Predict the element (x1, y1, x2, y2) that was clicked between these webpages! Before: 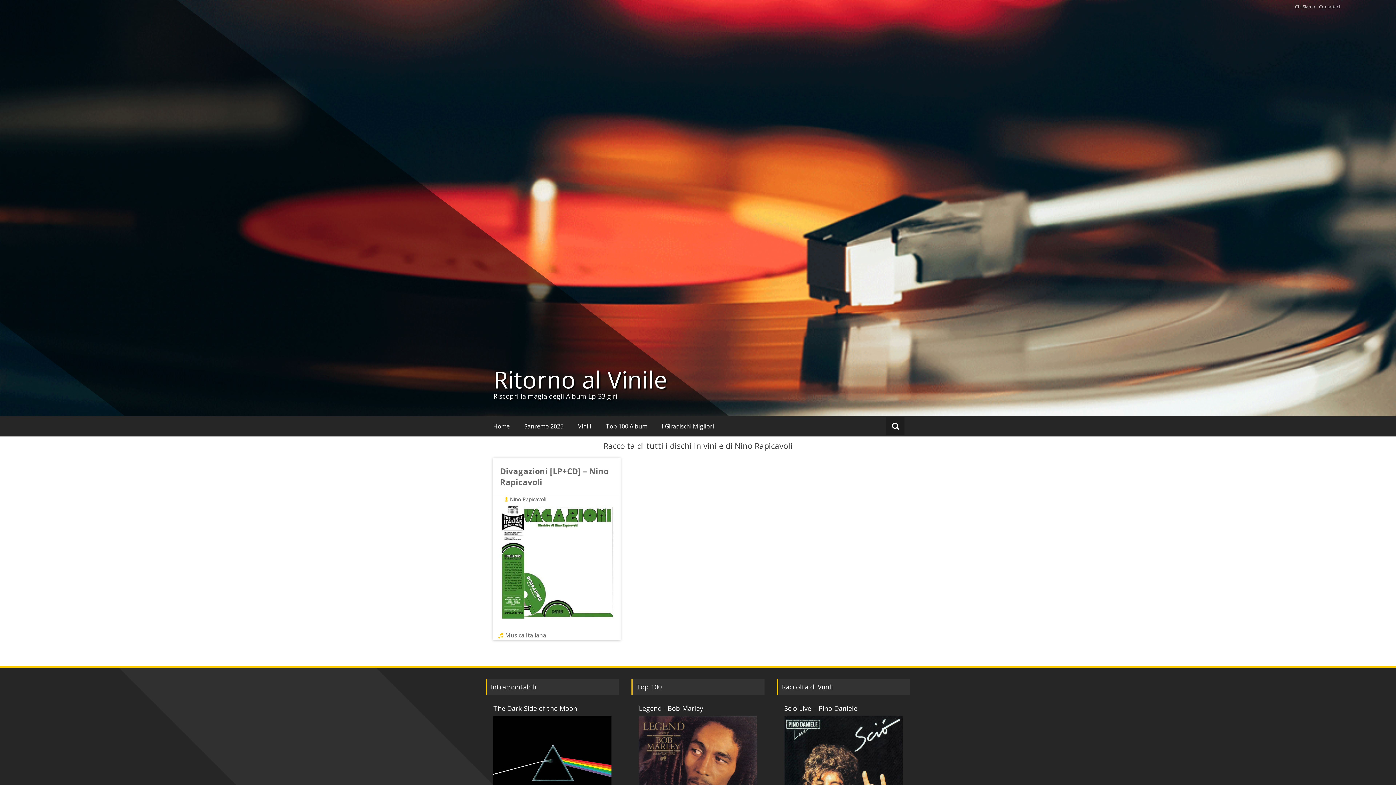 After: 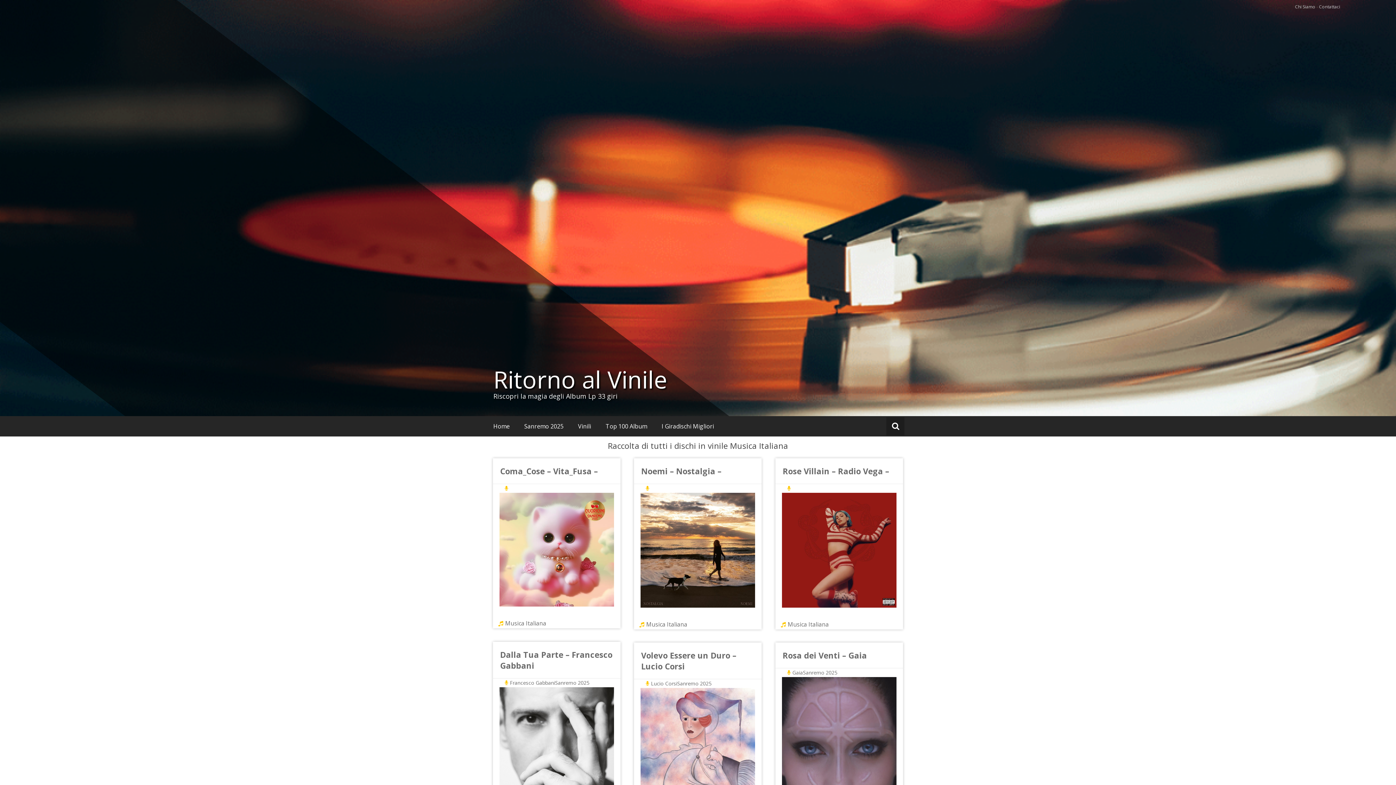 Action: label: Musica Italiana bbox: (505, 631, 546, 639)